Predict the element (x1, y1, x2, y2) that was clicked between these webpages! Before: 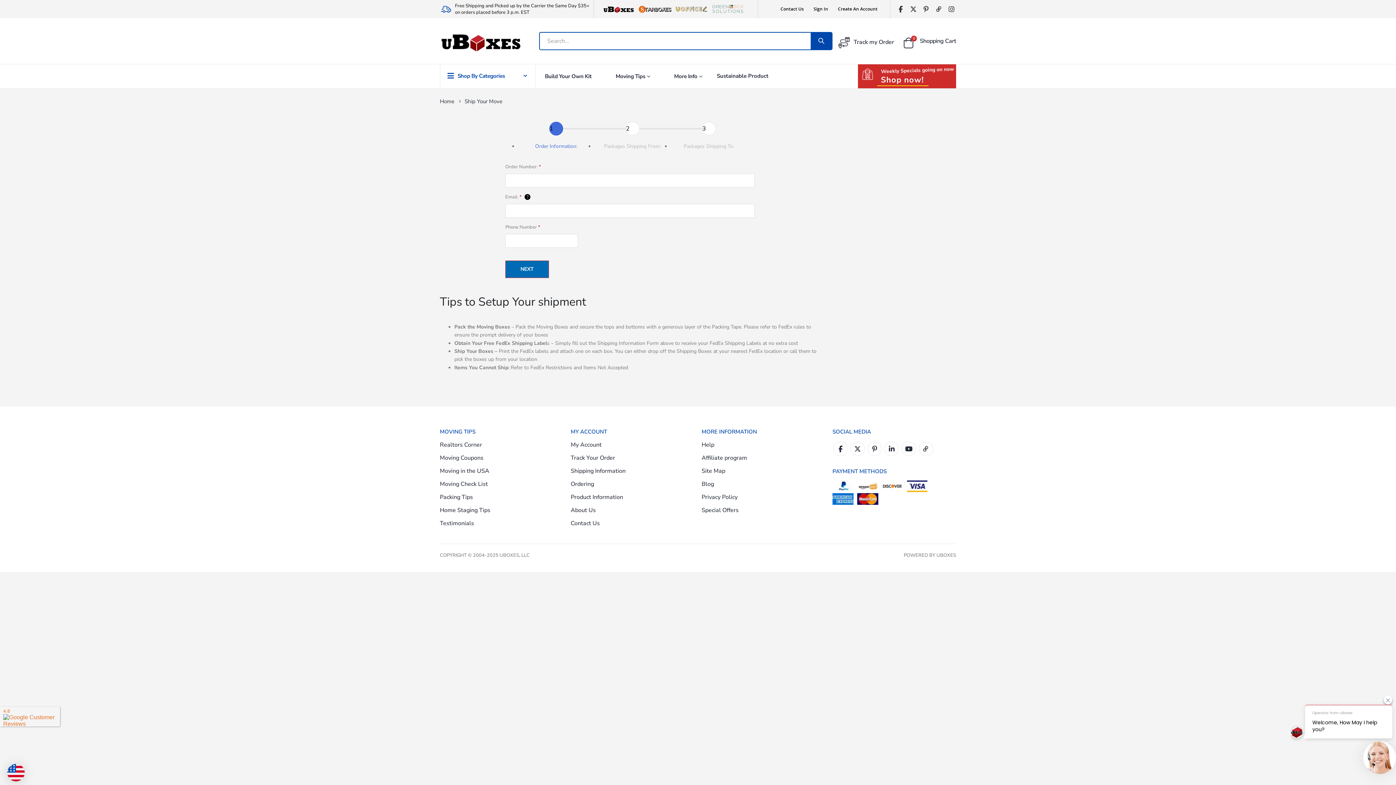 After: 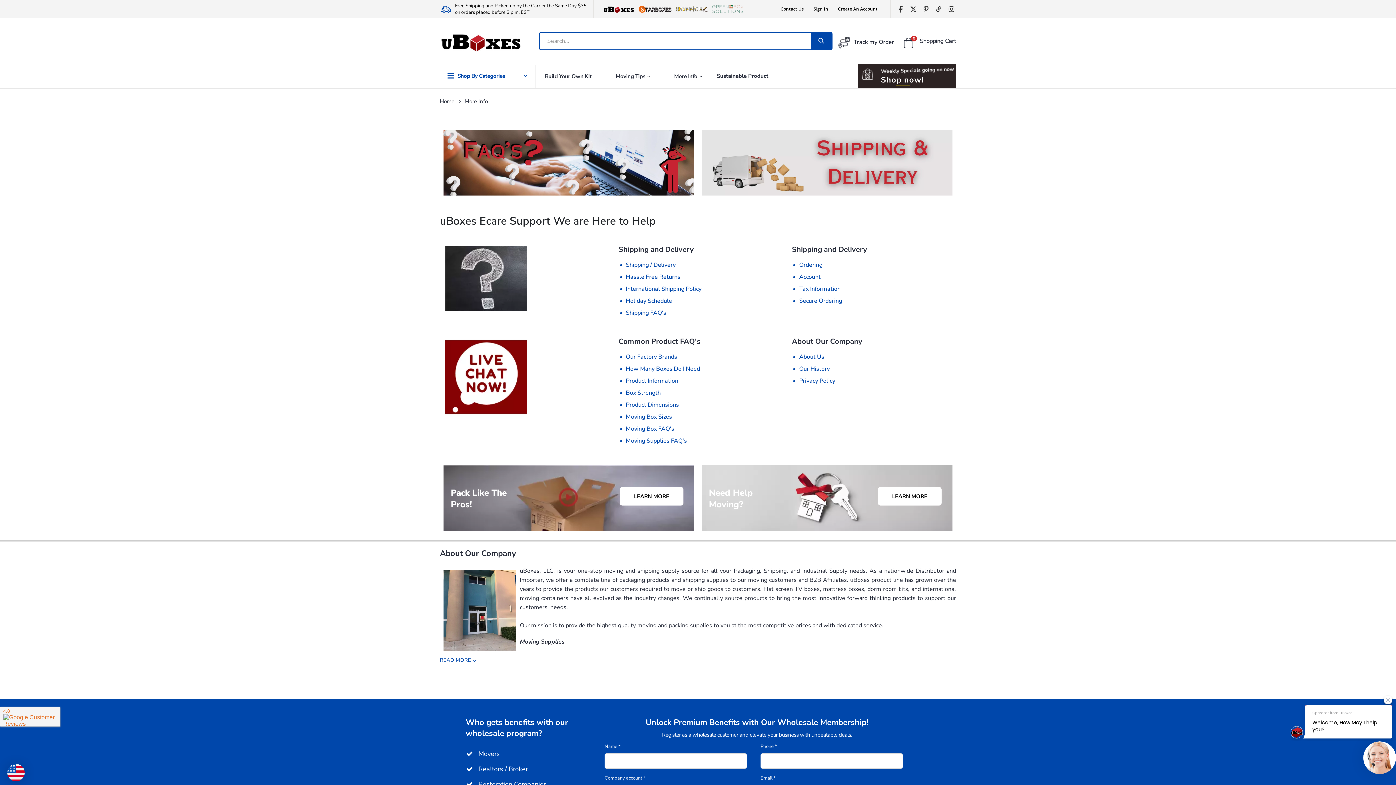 Action: label: More Info bbox: (664, 64, 716, 87)